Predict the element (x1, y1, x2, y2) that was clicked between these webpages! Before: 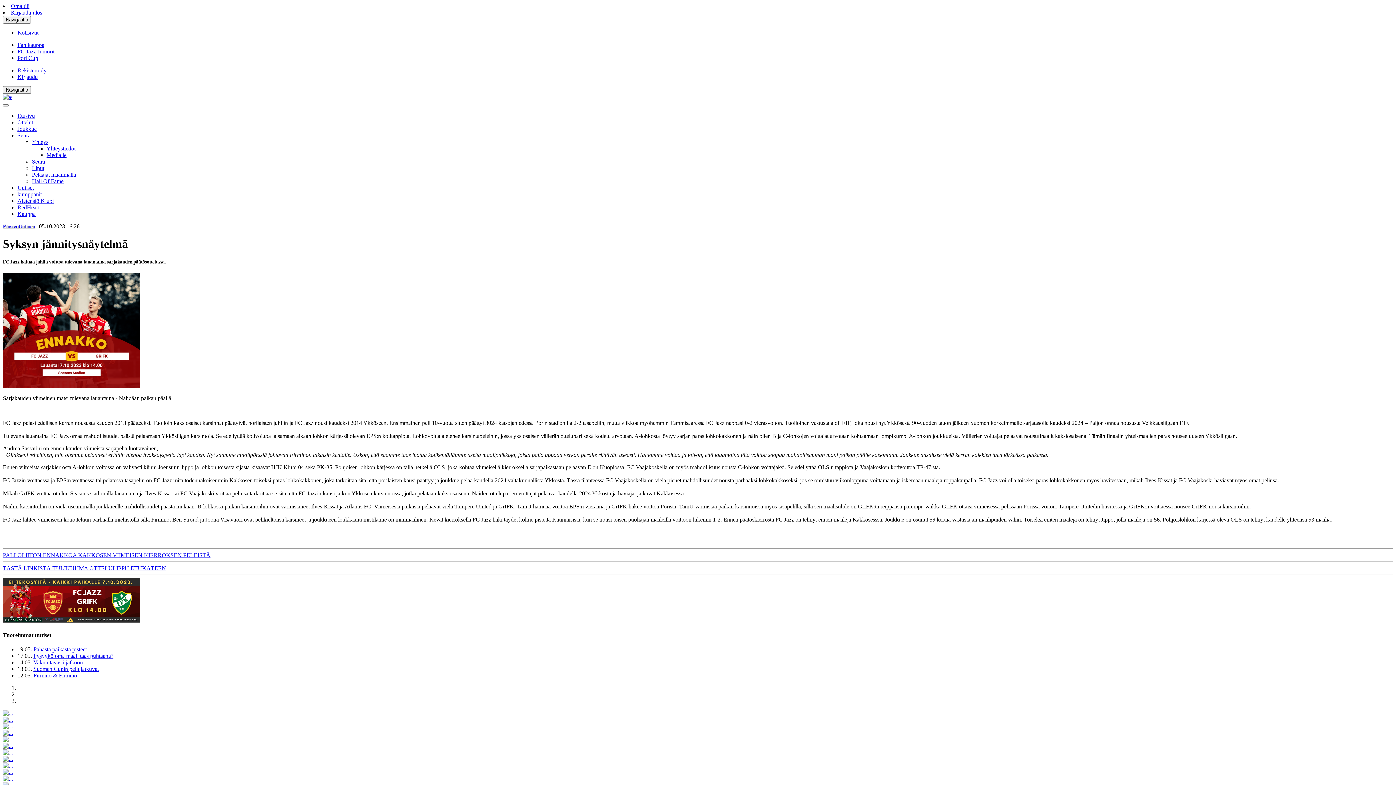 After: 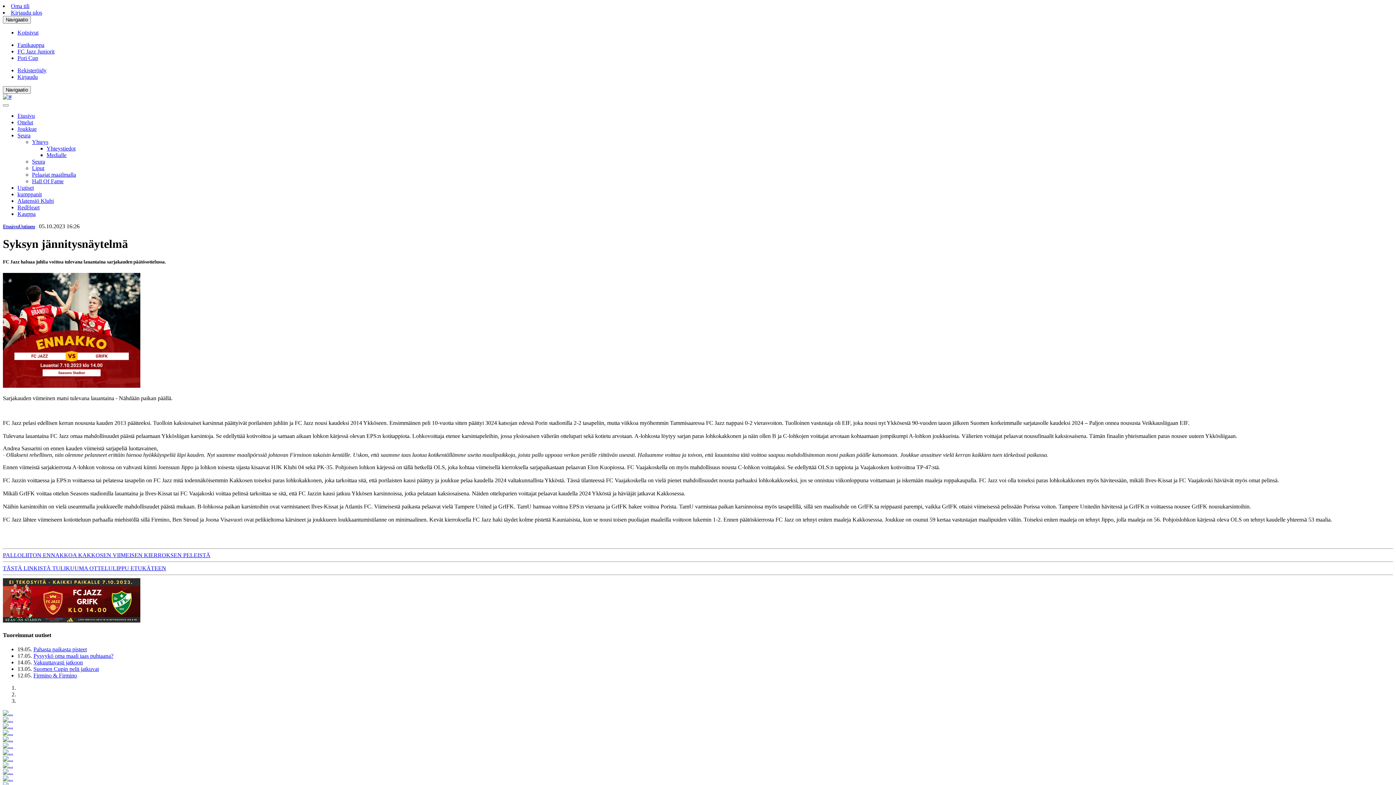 Action: bbox: (17, 73, 37, 80) label: Kirjaudu